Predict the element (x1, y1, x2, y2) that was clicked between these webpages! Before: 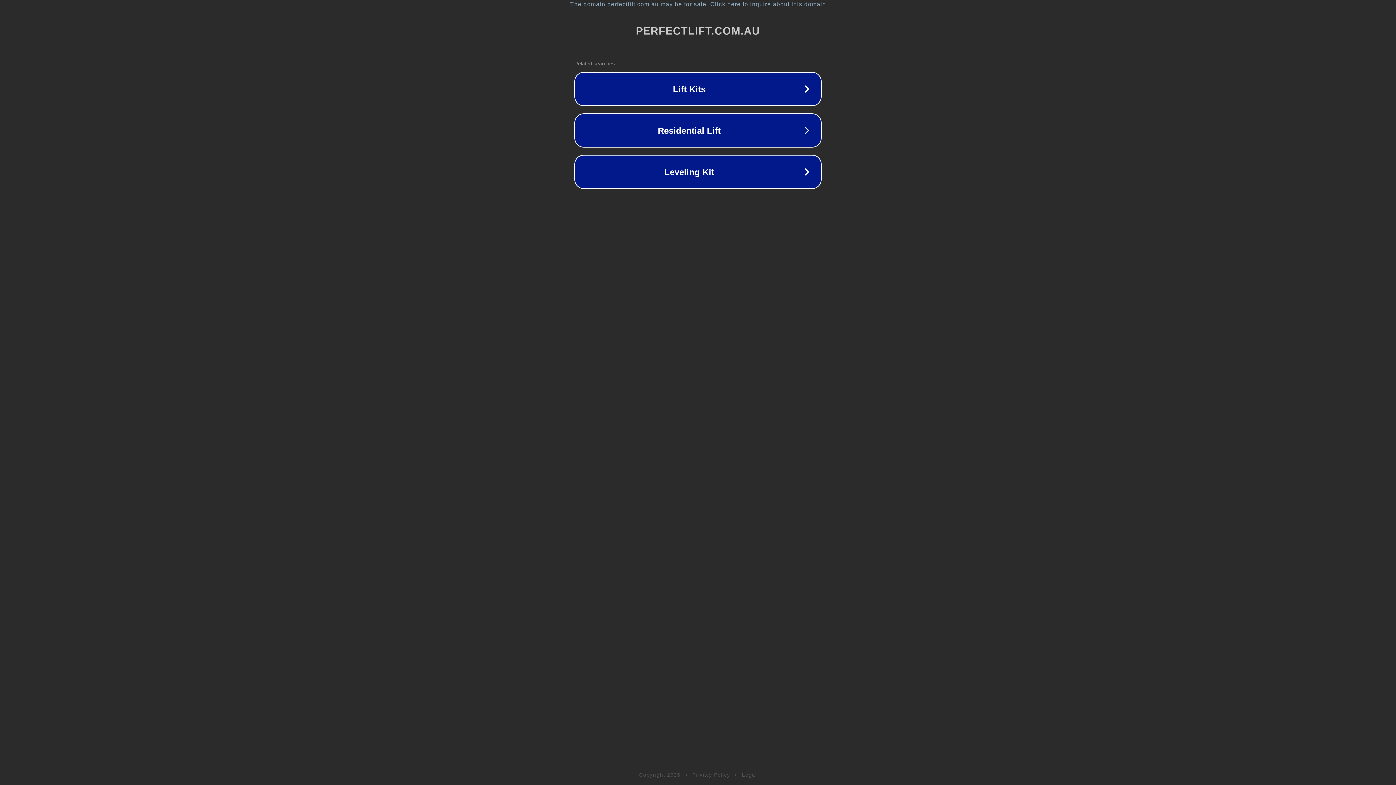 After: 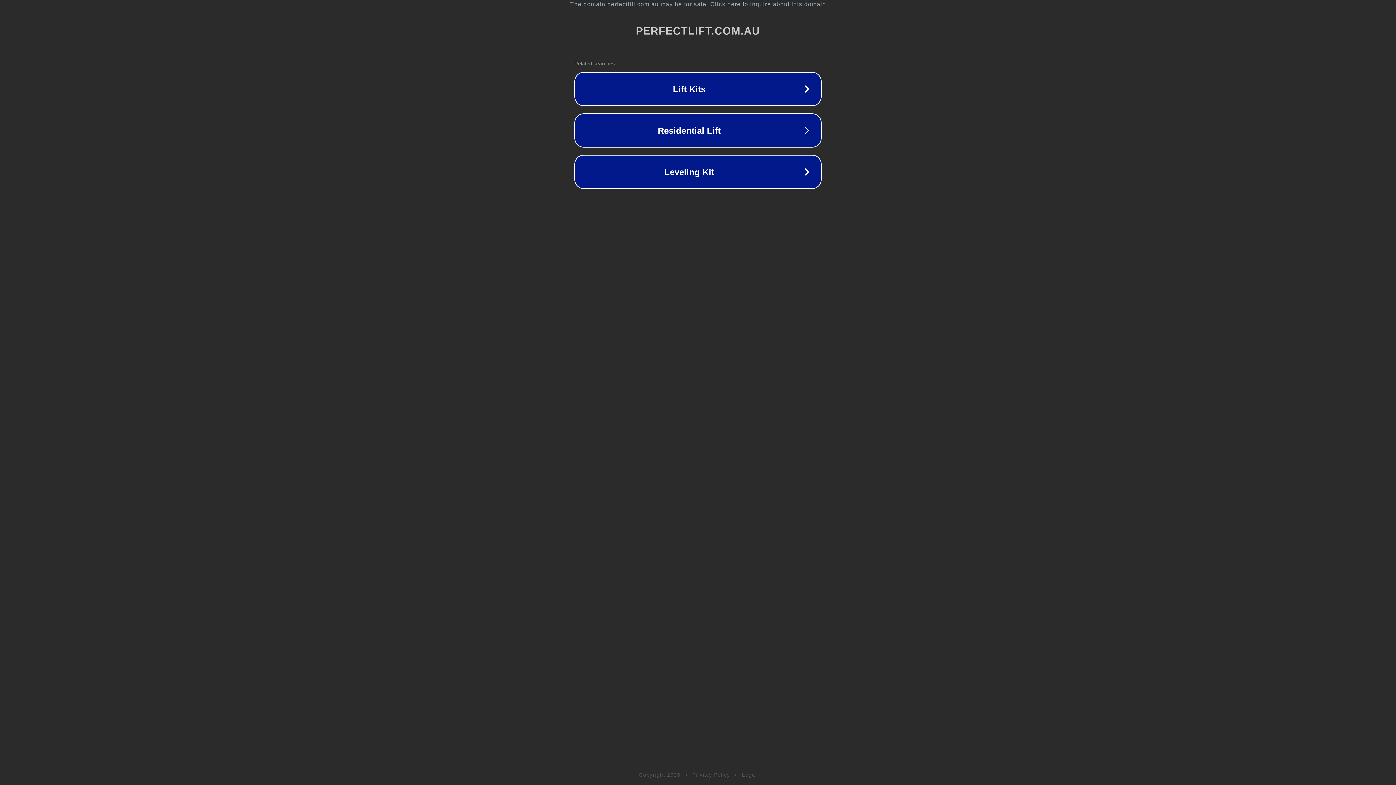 Action: label: Legal bbox: (742, 772, 757, 778)